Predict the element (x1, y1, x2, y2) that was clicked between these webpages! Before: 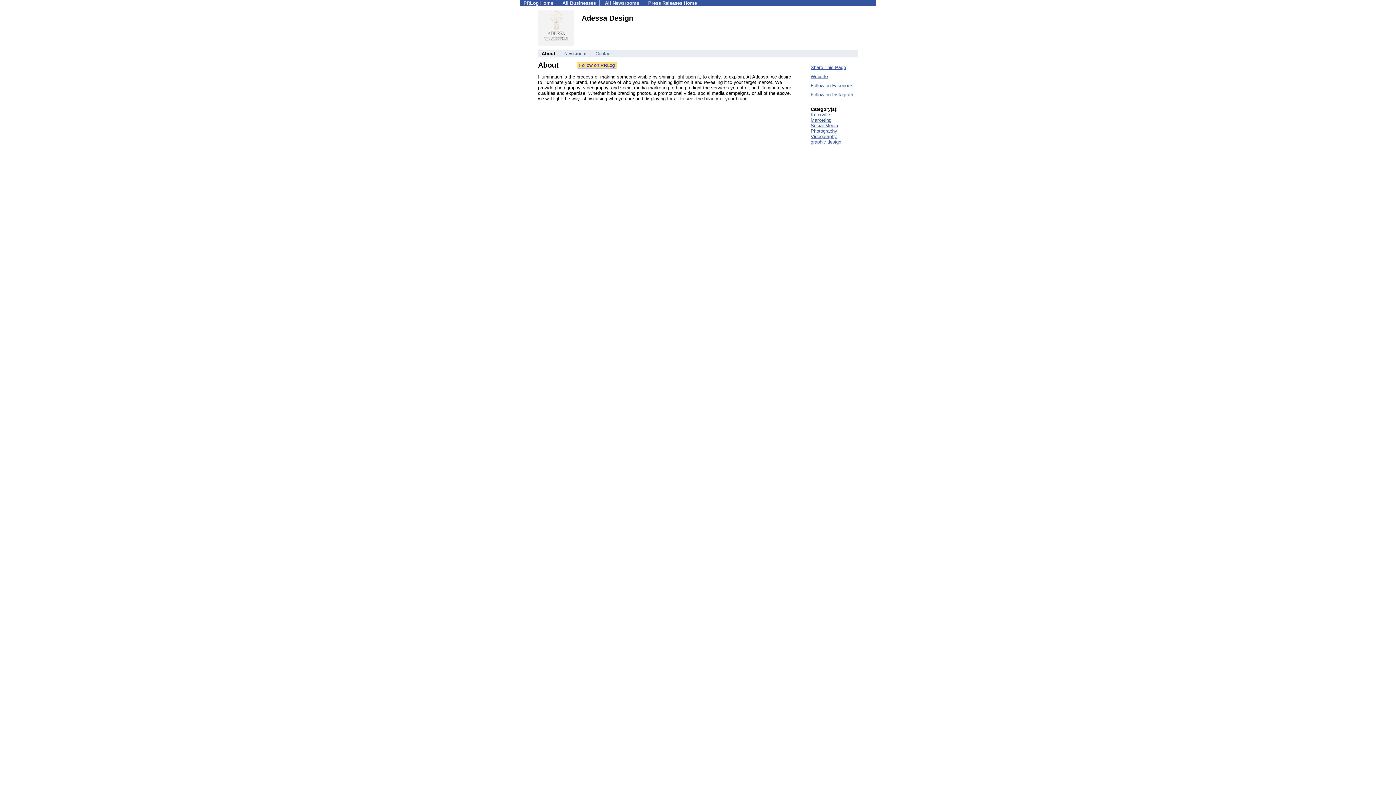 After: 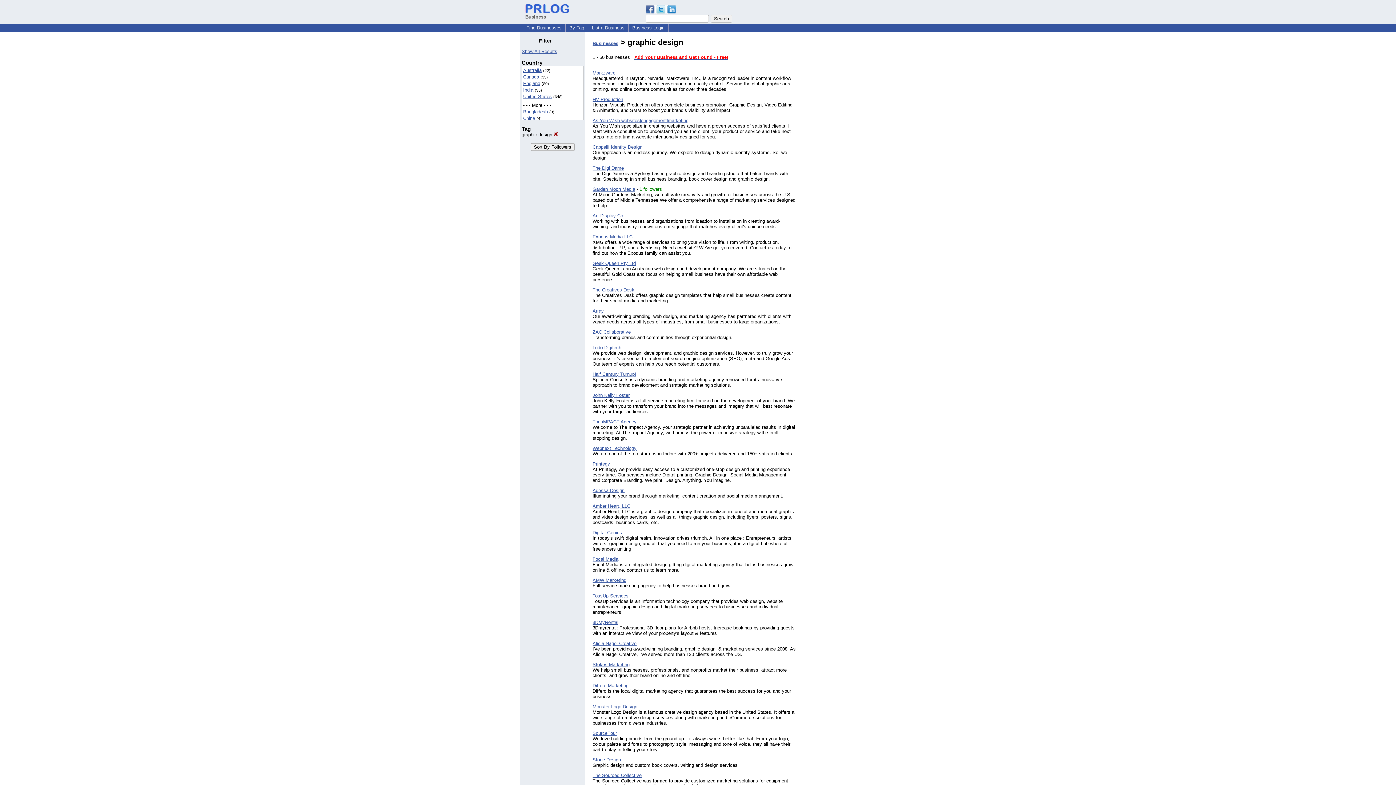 Action: bbox: (810, 139, 841, 144) label: graphic design